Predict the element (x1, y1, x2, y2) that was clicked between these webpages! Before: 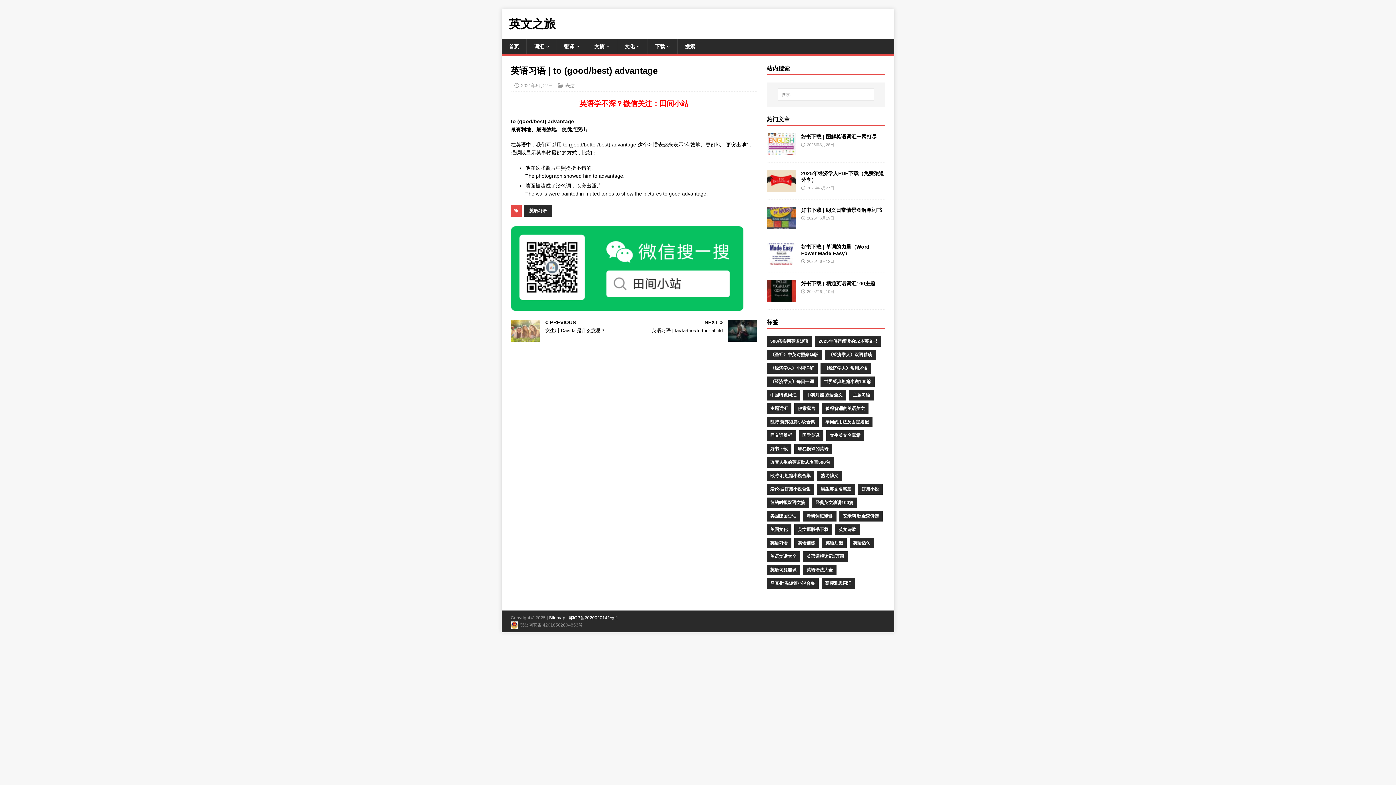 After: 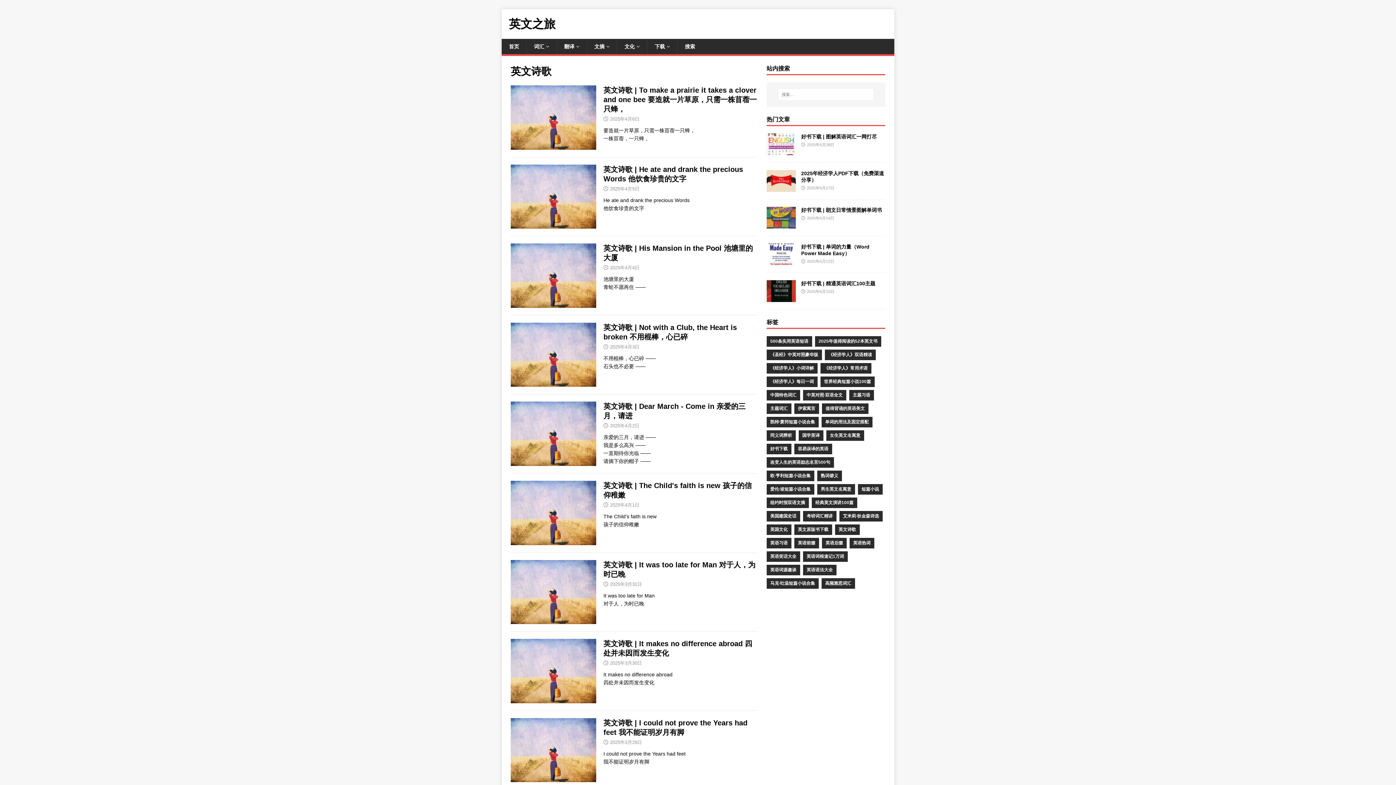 Action: bbox: (835, 524, 859, 535) label: 英文诗歌